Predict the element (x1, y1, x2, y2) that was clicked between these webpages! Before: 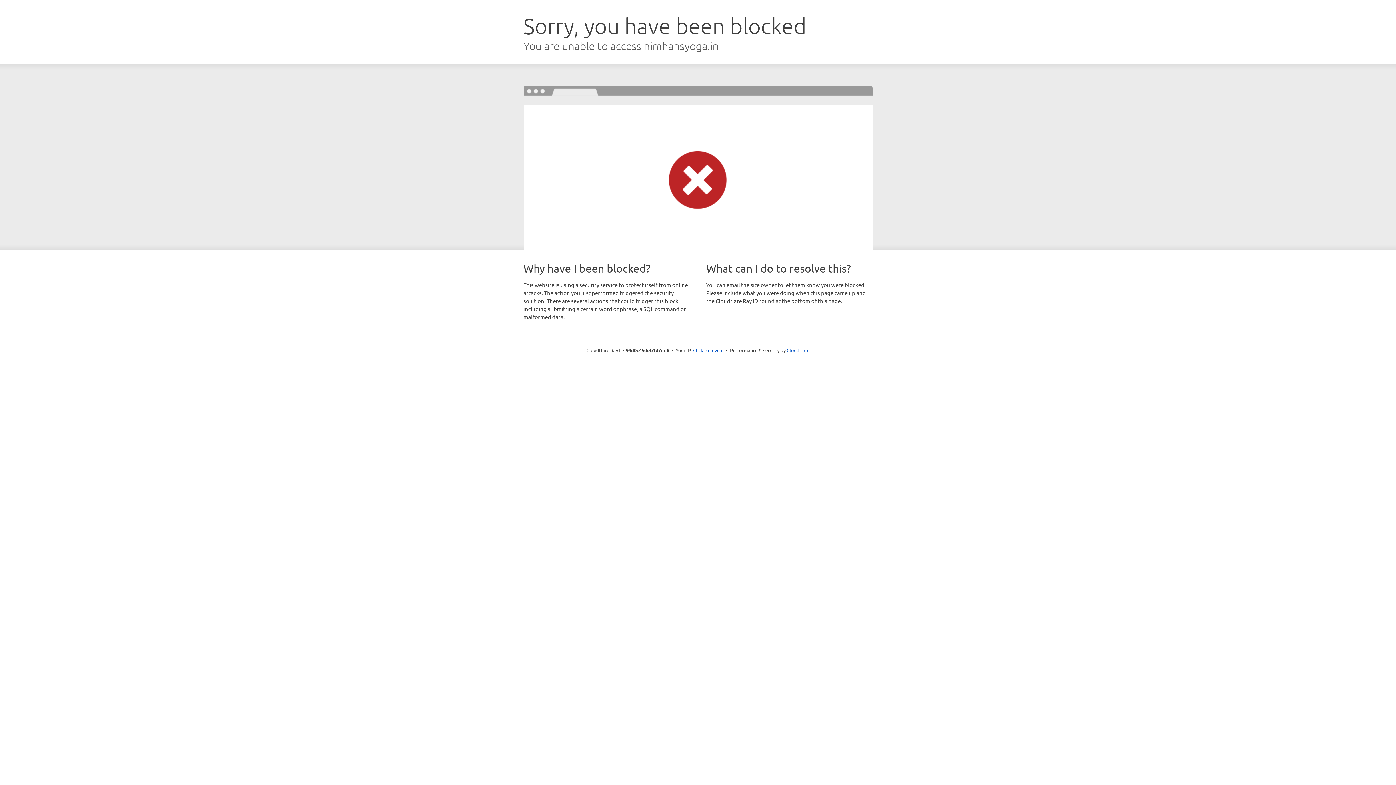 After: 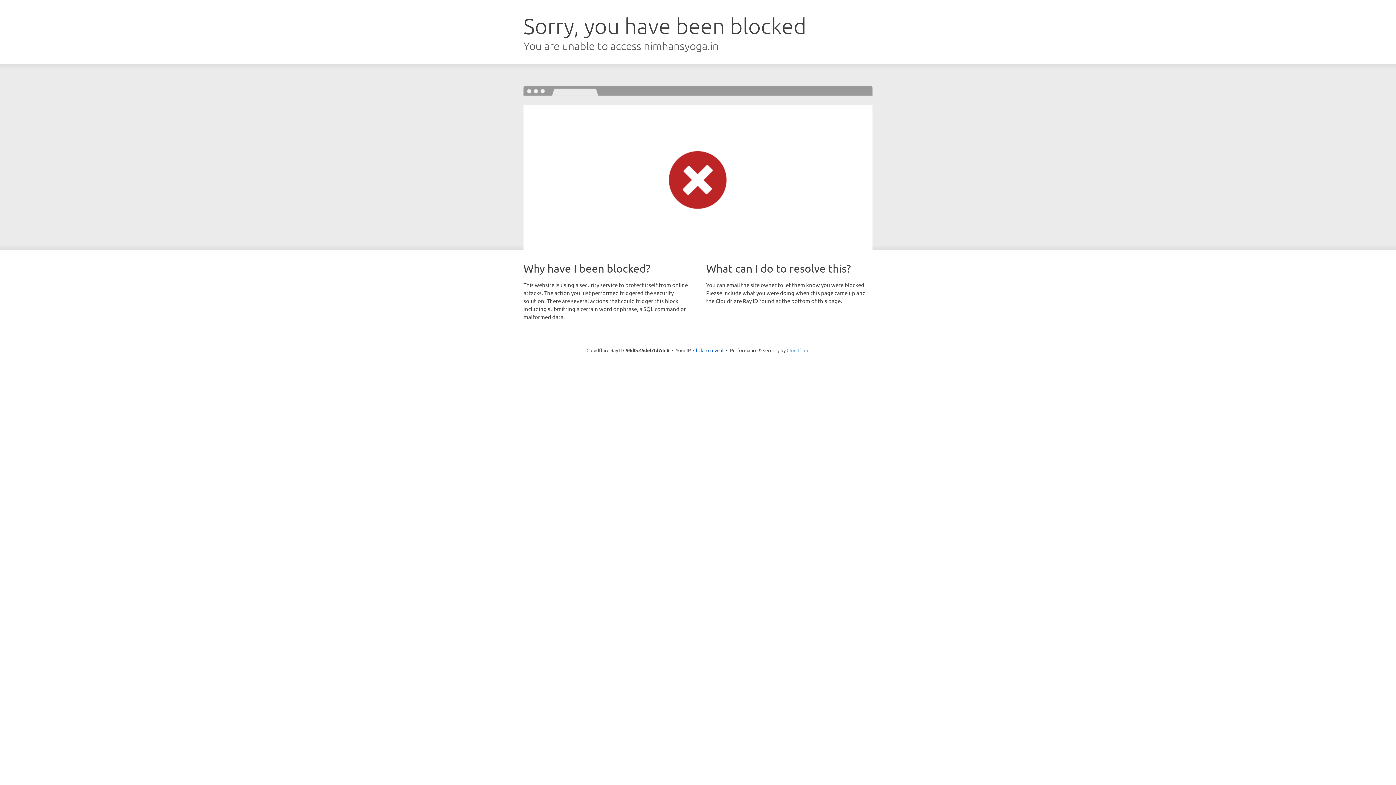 Action: label: Cloudflare bbox: (786, 347, 809, 353)